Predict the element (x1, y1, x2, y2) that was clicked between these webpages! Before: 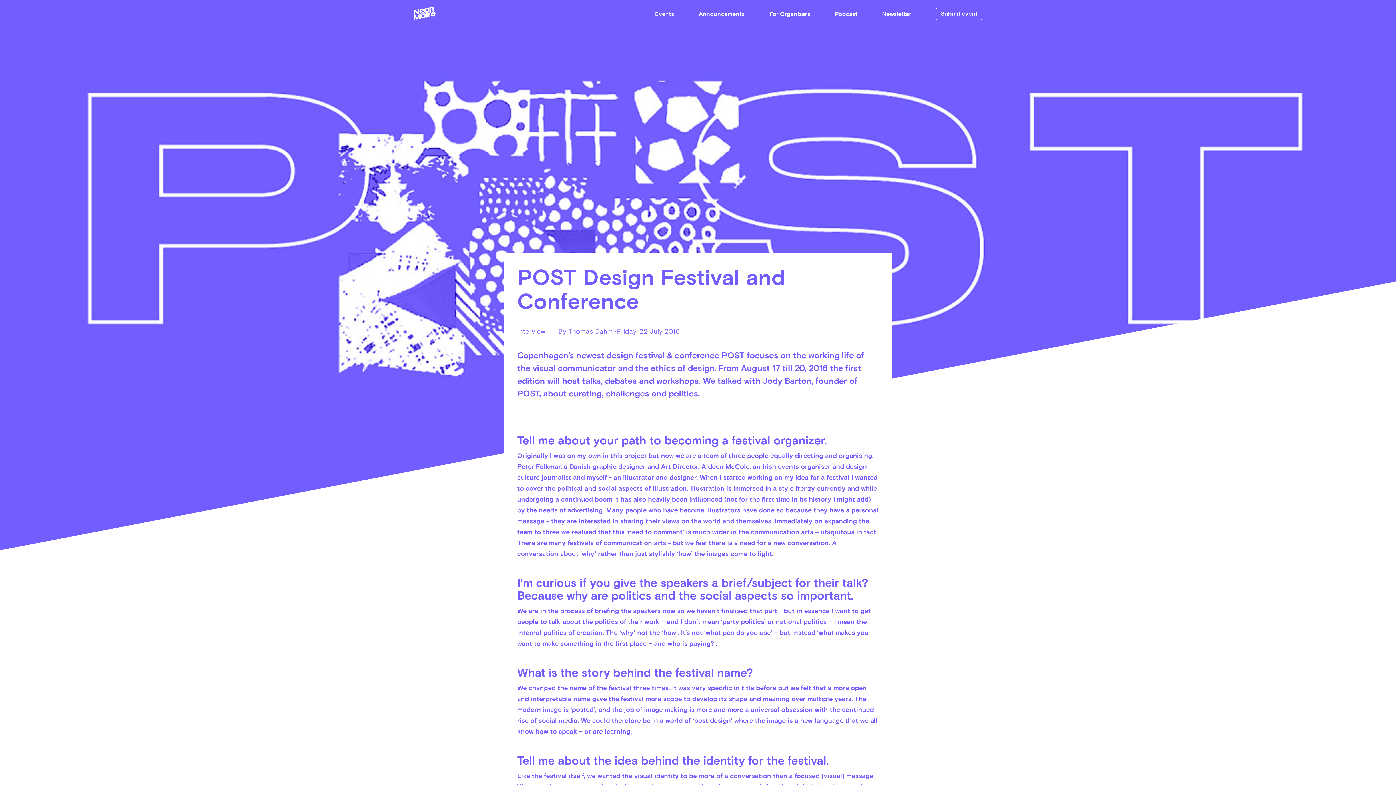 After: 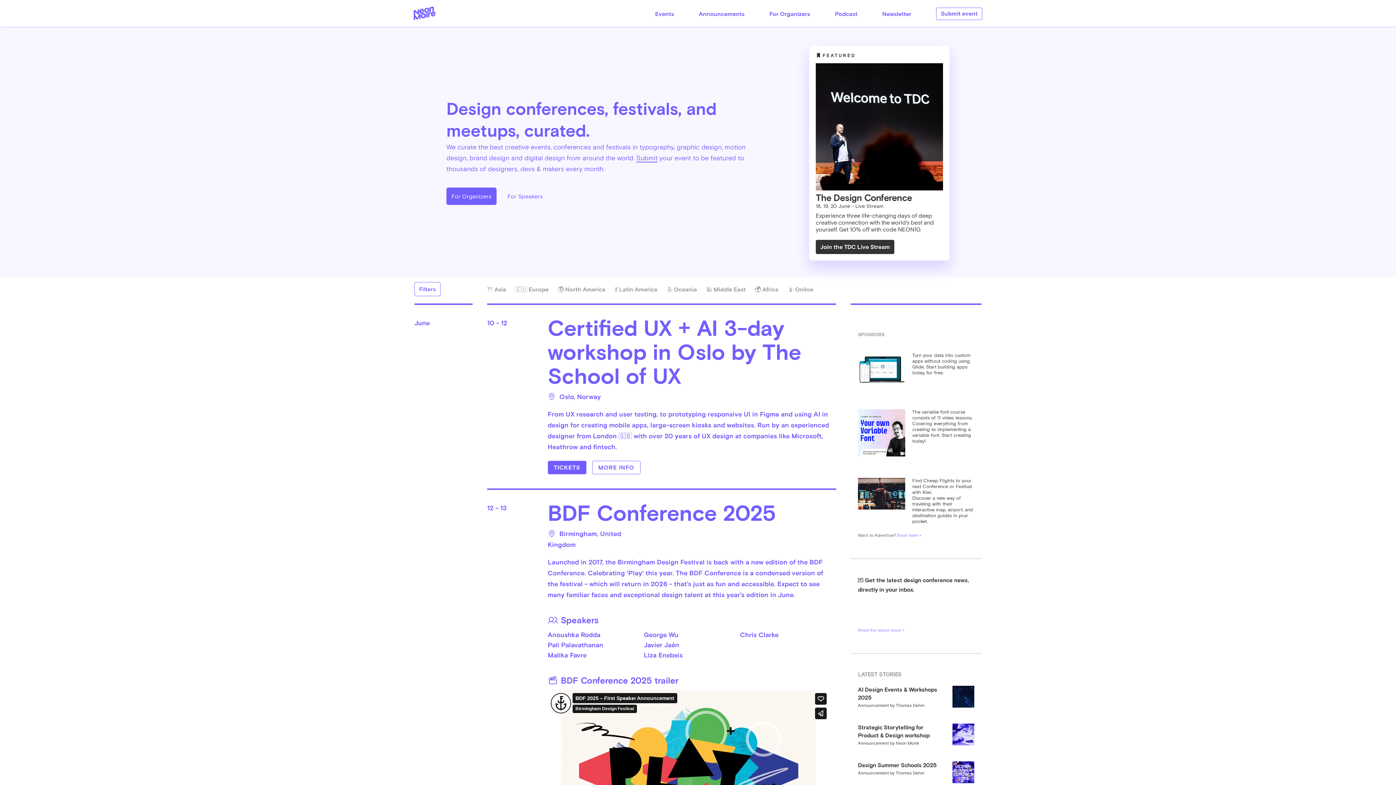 Action: bbox: (413, 6, 435, 19)